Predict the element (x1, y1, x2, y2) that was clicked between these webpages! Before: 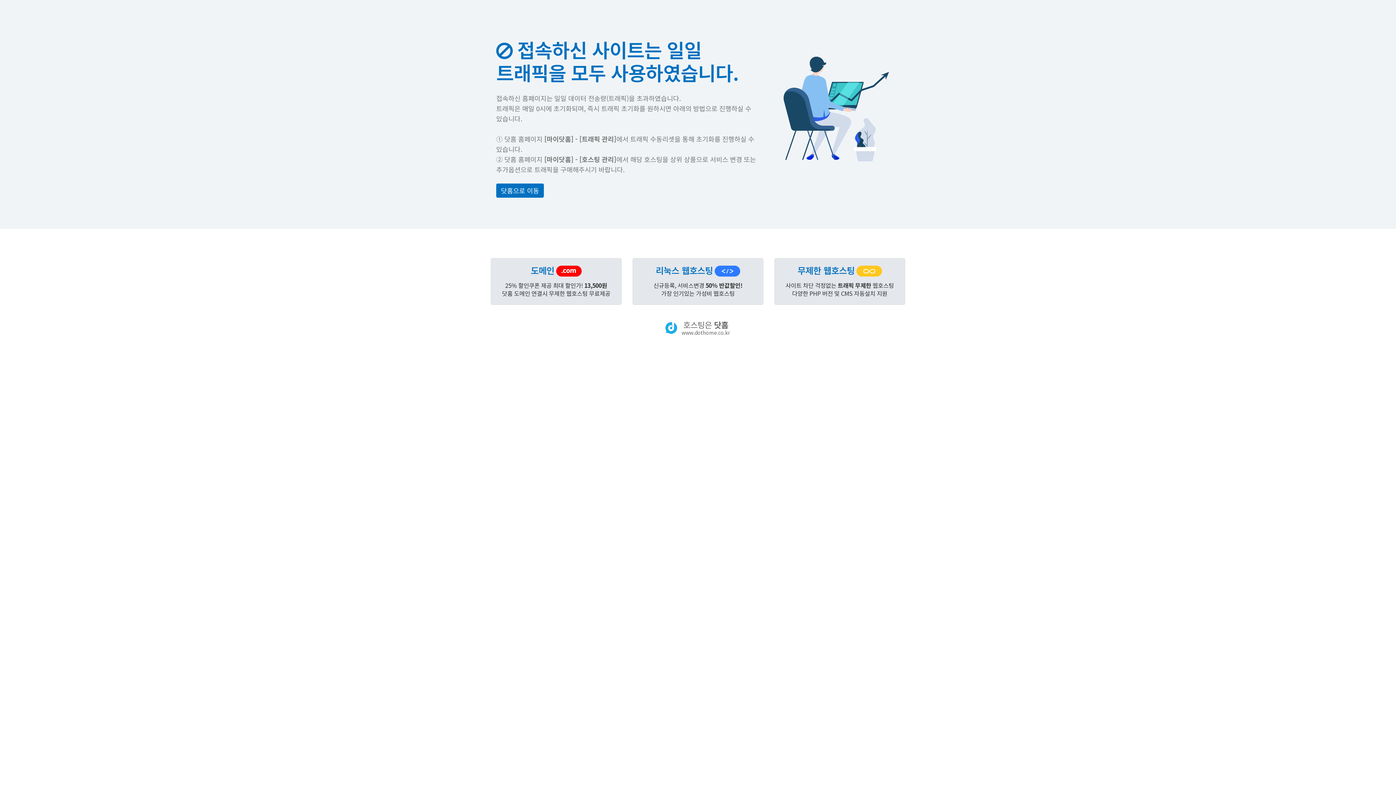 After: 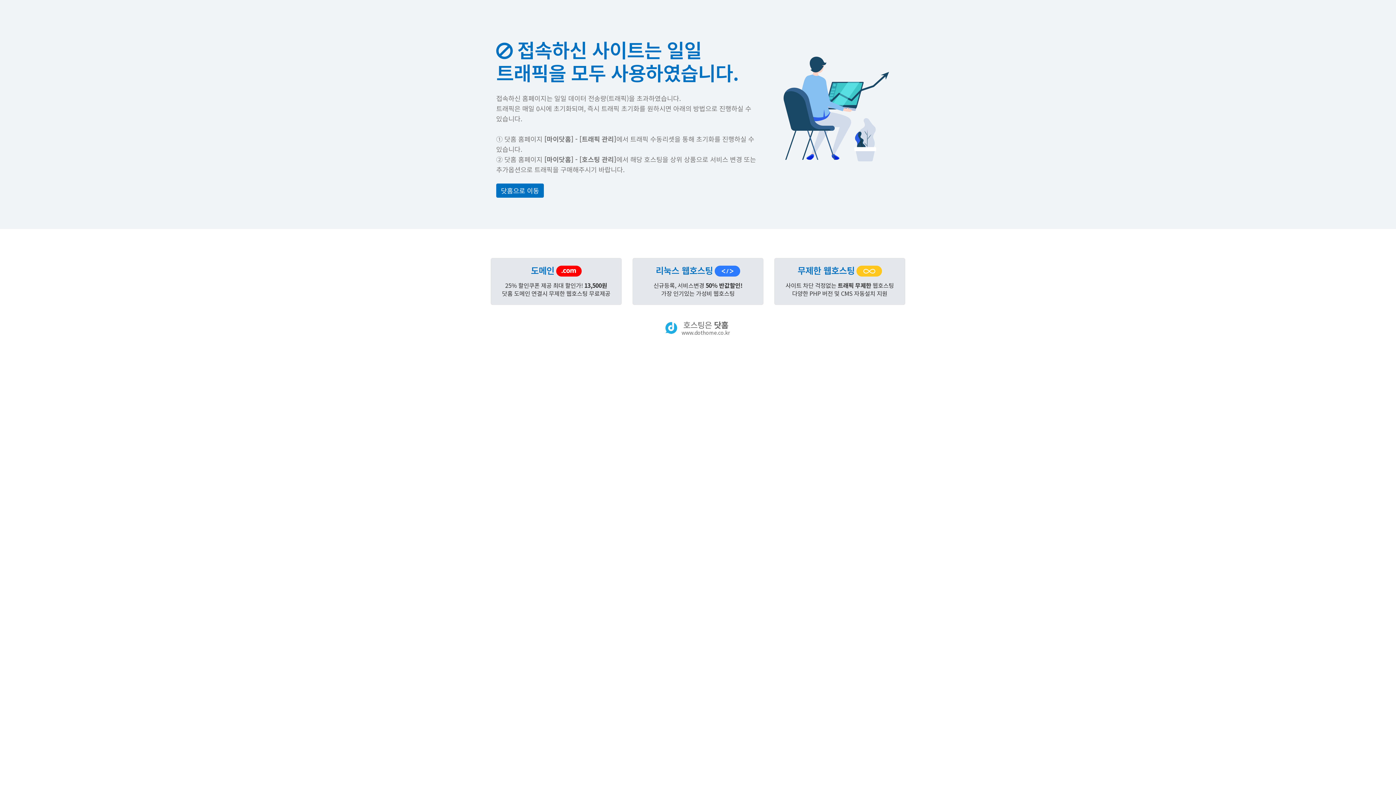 Action: bbox: (774, 258, 905, 304) label: 무제한 웹호스팅

사이트 차단 걱정없는 트래픽 무제한 웹호스팅
다양한 PHP 버전 및 CMS 자동설치 지원